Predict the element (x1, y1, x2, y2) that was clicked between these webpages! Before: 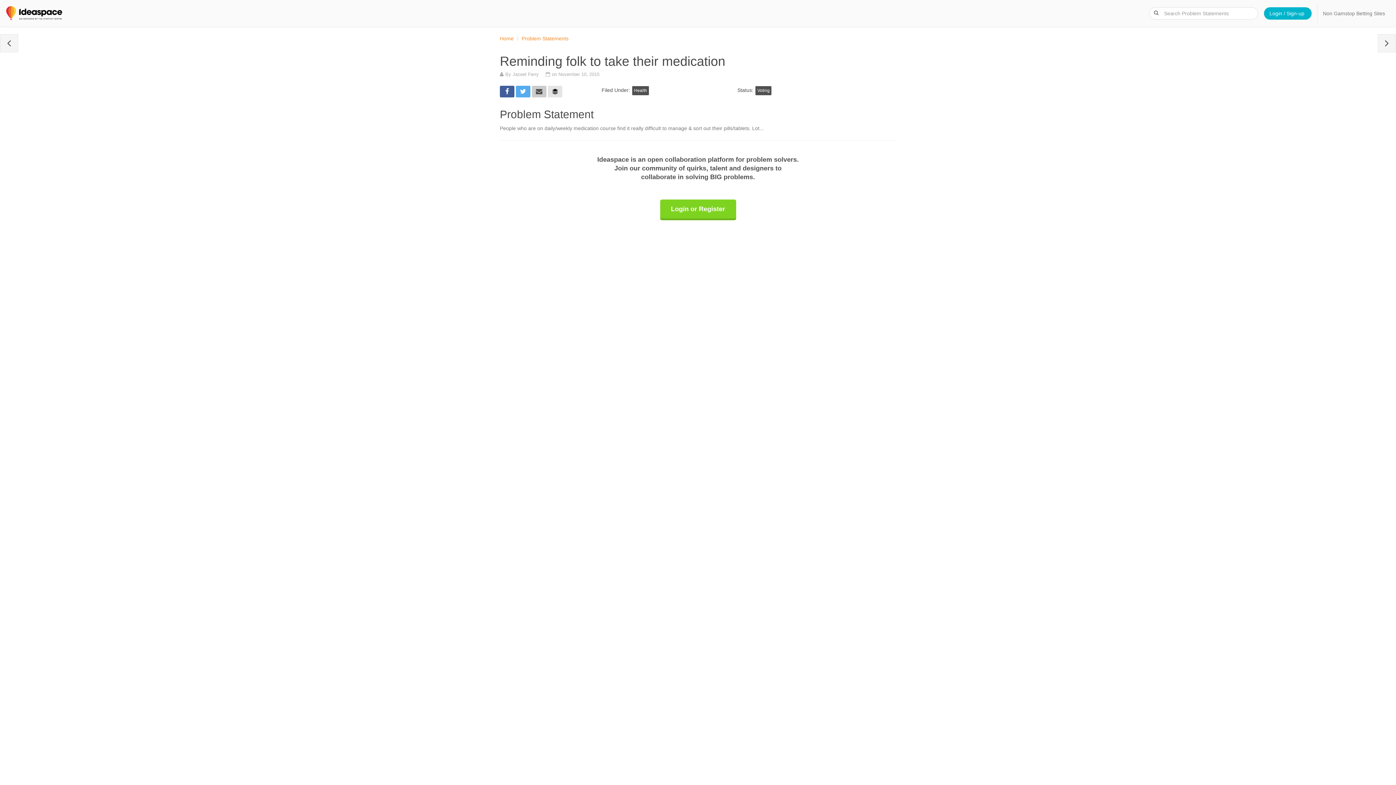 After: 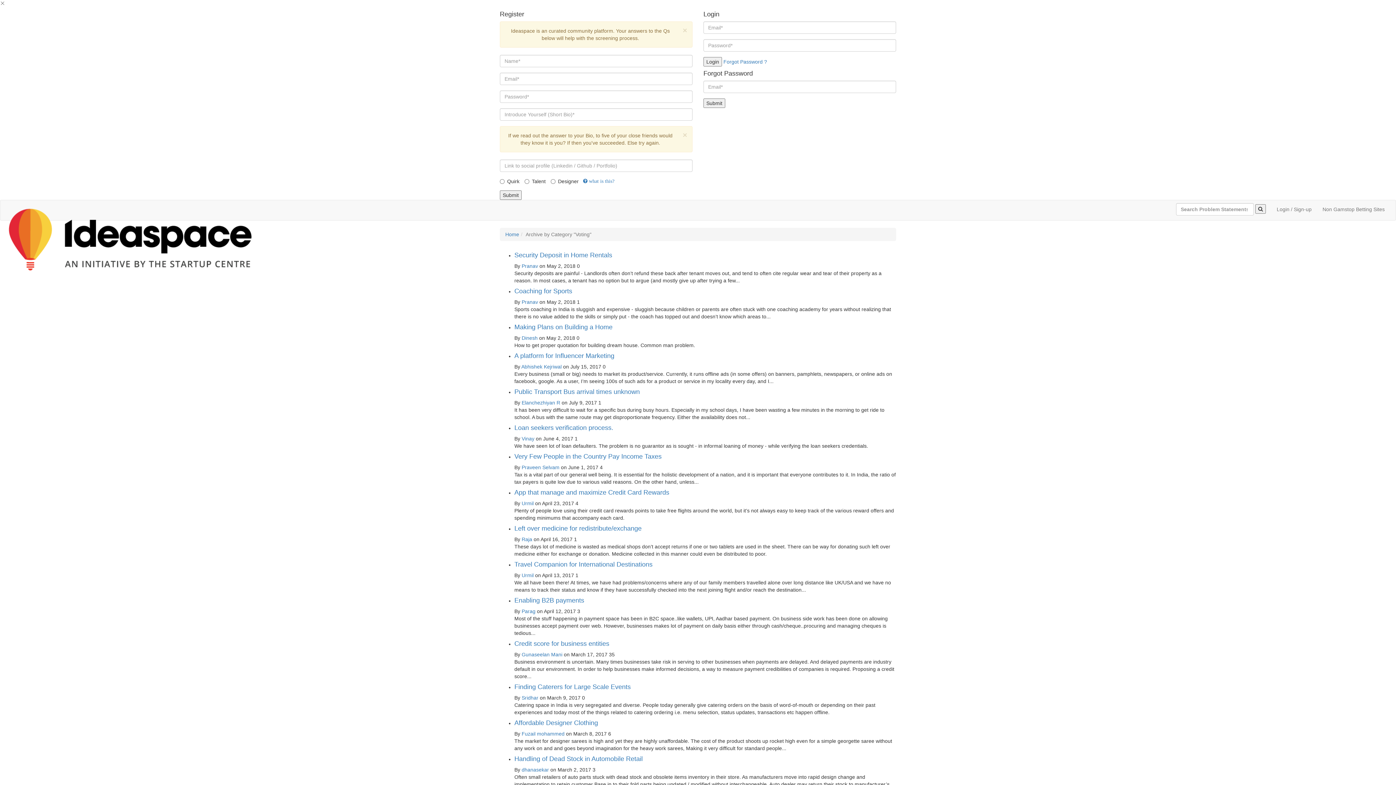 Action: label: Voting bbox: (755, 86, 771, 95)